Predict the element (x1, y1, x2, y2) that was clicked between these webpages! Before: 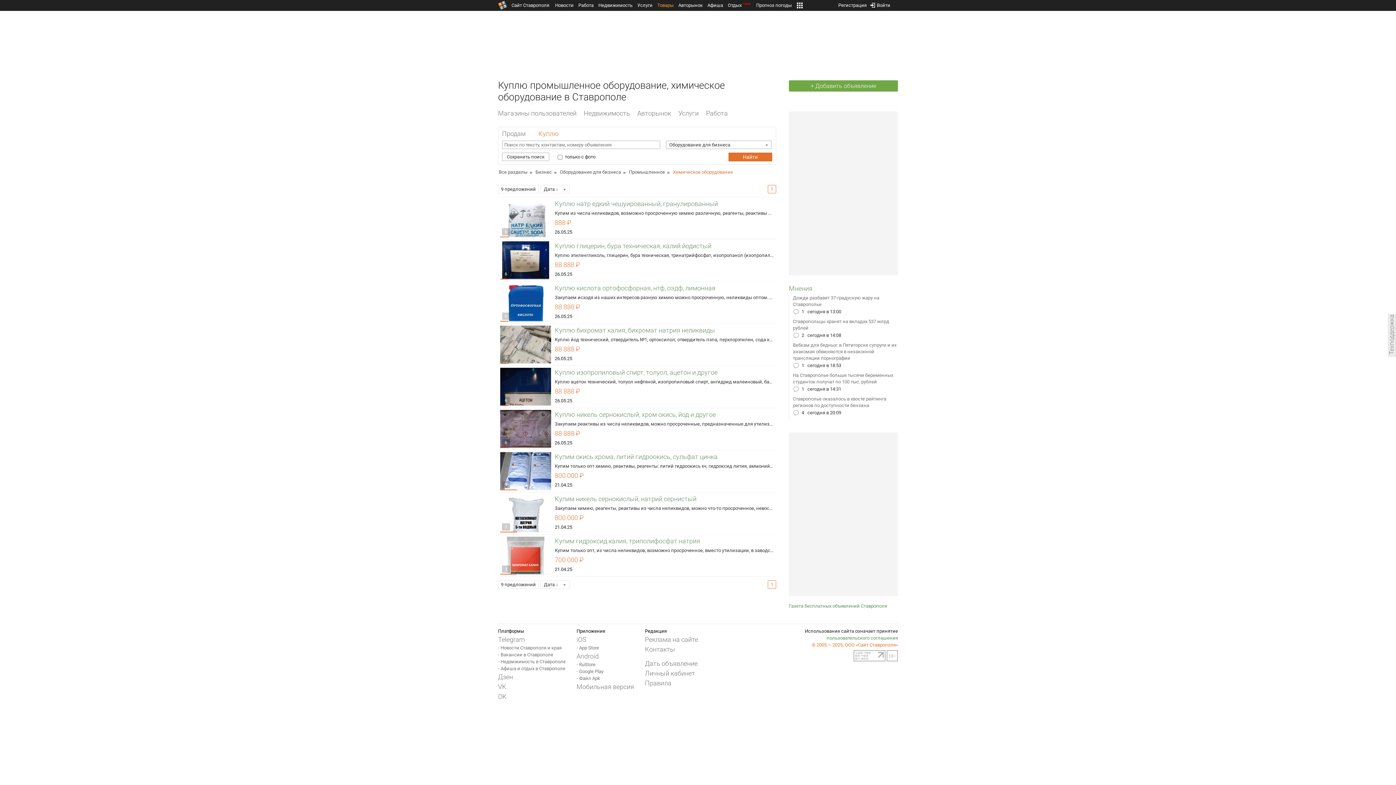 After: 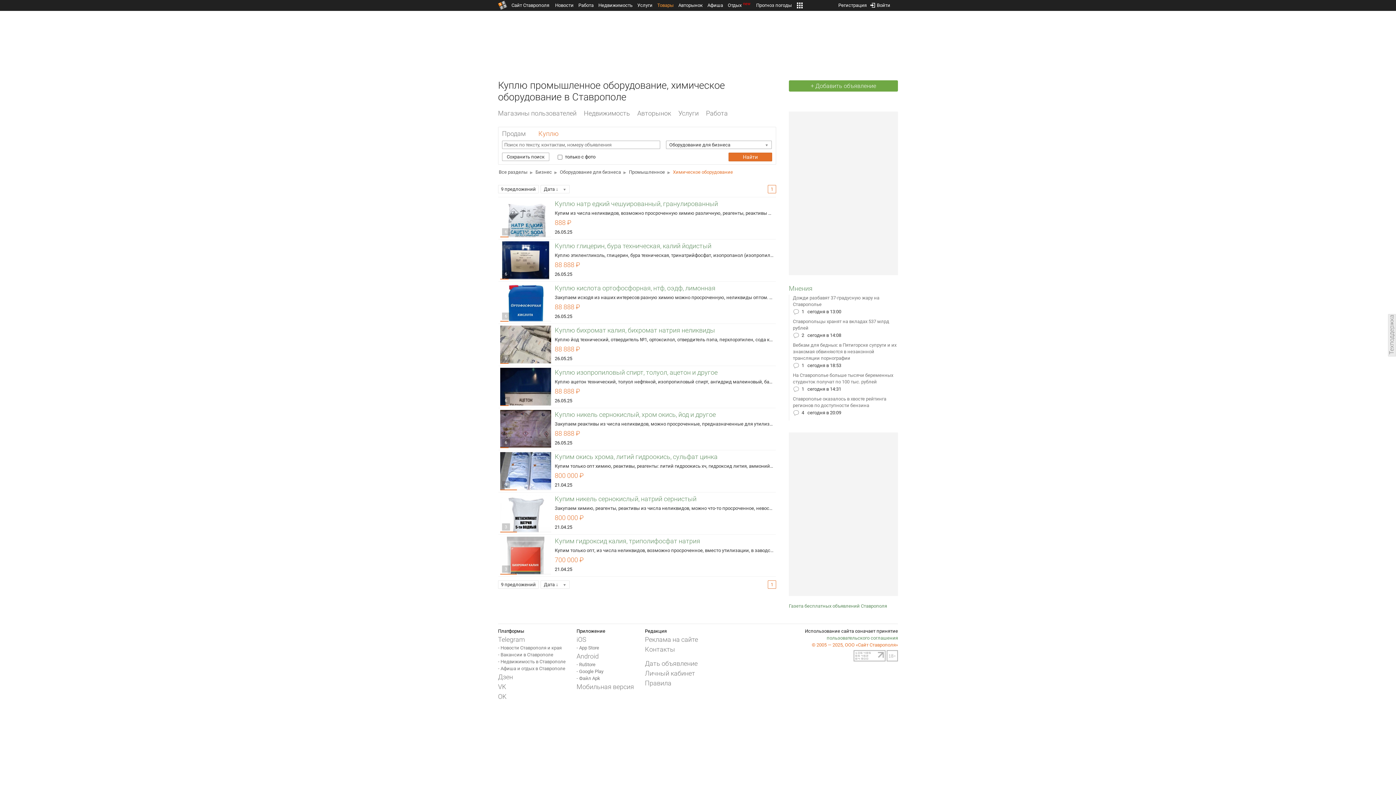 Action: label:   bbox: (853, 657, 886, 662)